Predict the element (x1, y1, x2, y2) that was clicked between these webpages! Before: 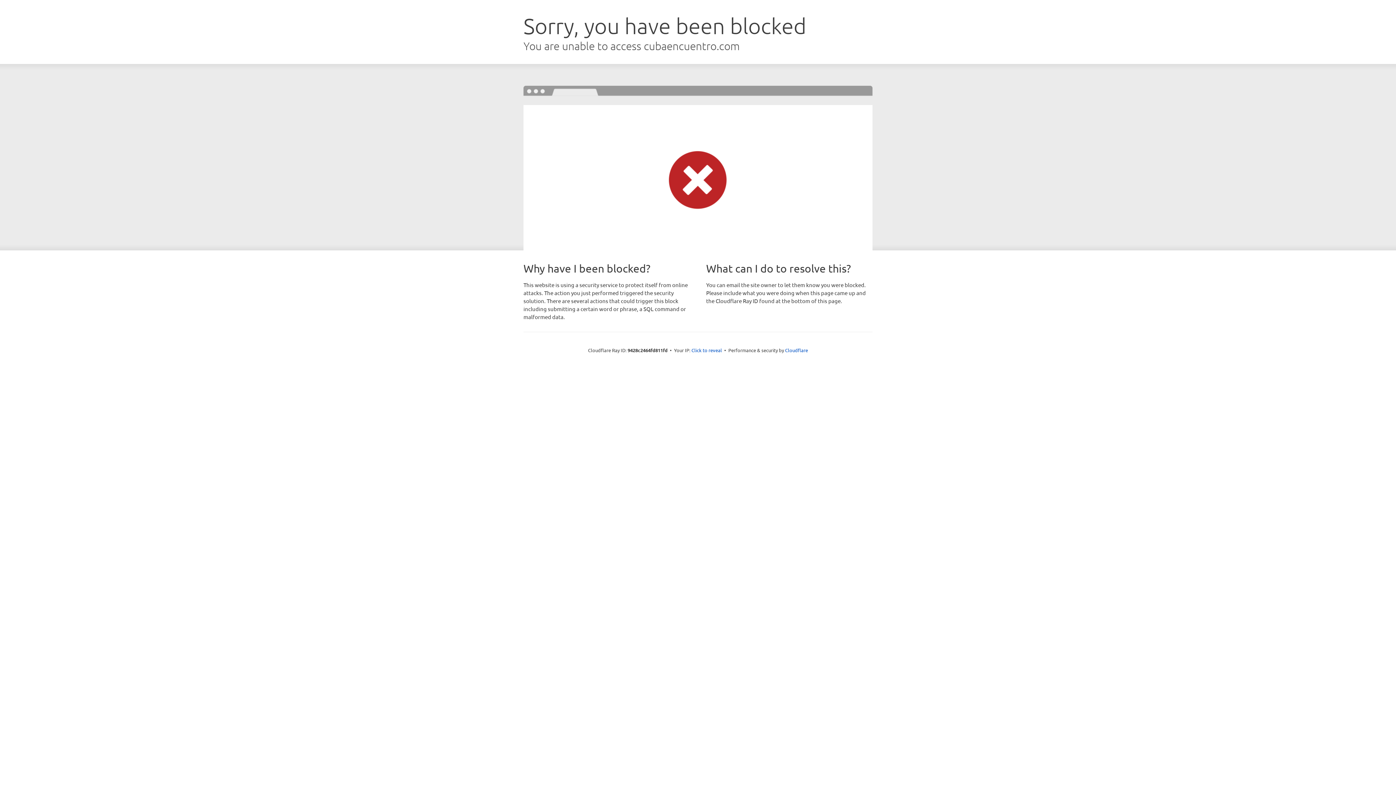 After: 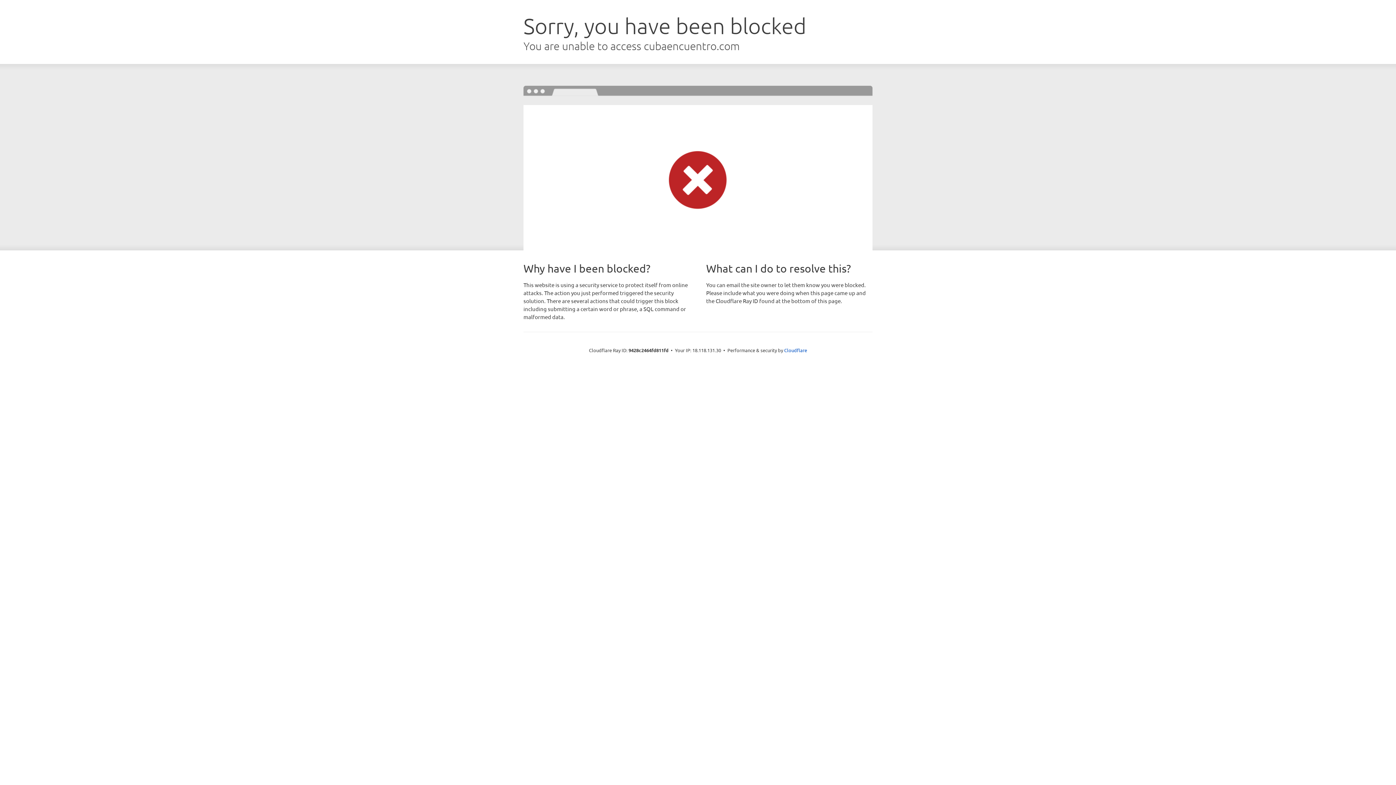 Action: label: Click to reveal bbox: (691, 346, 722, 353)